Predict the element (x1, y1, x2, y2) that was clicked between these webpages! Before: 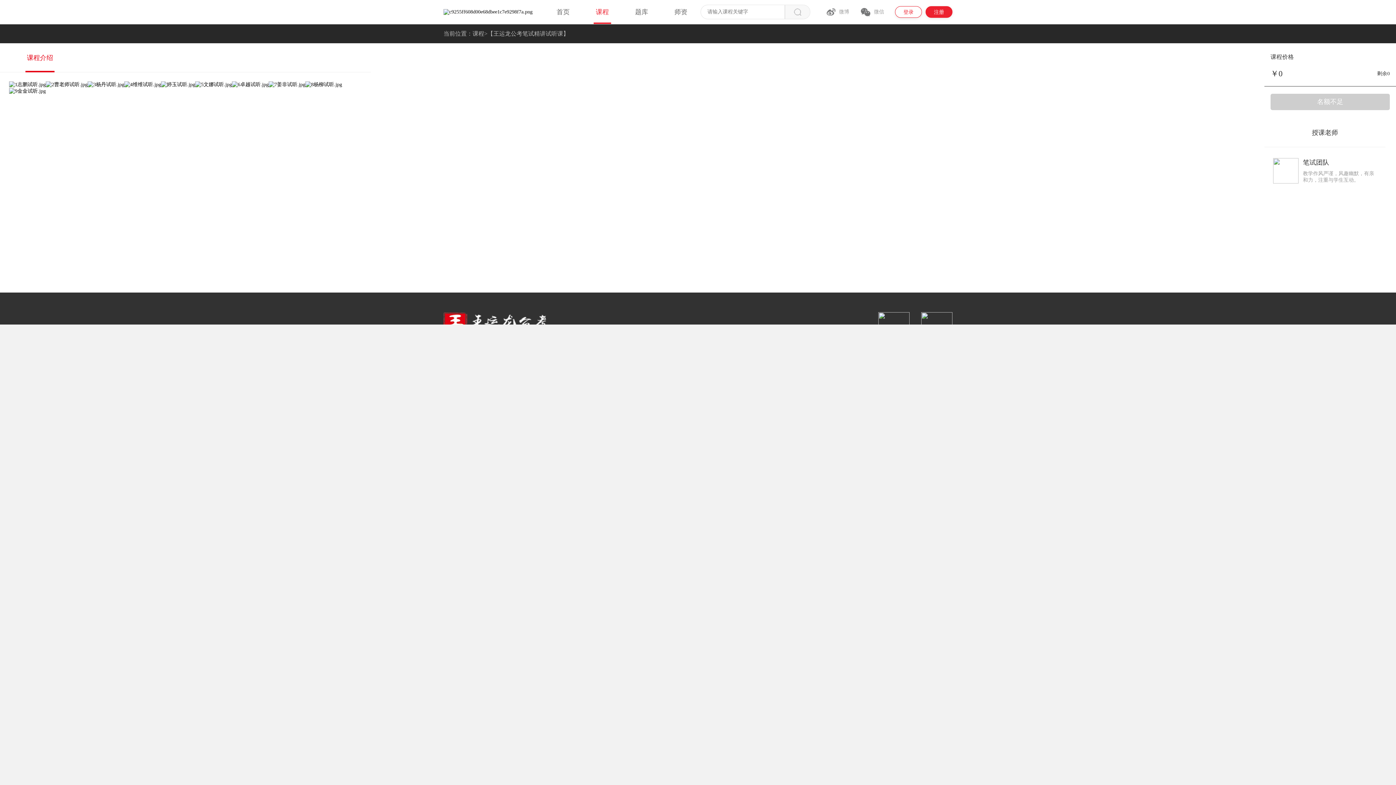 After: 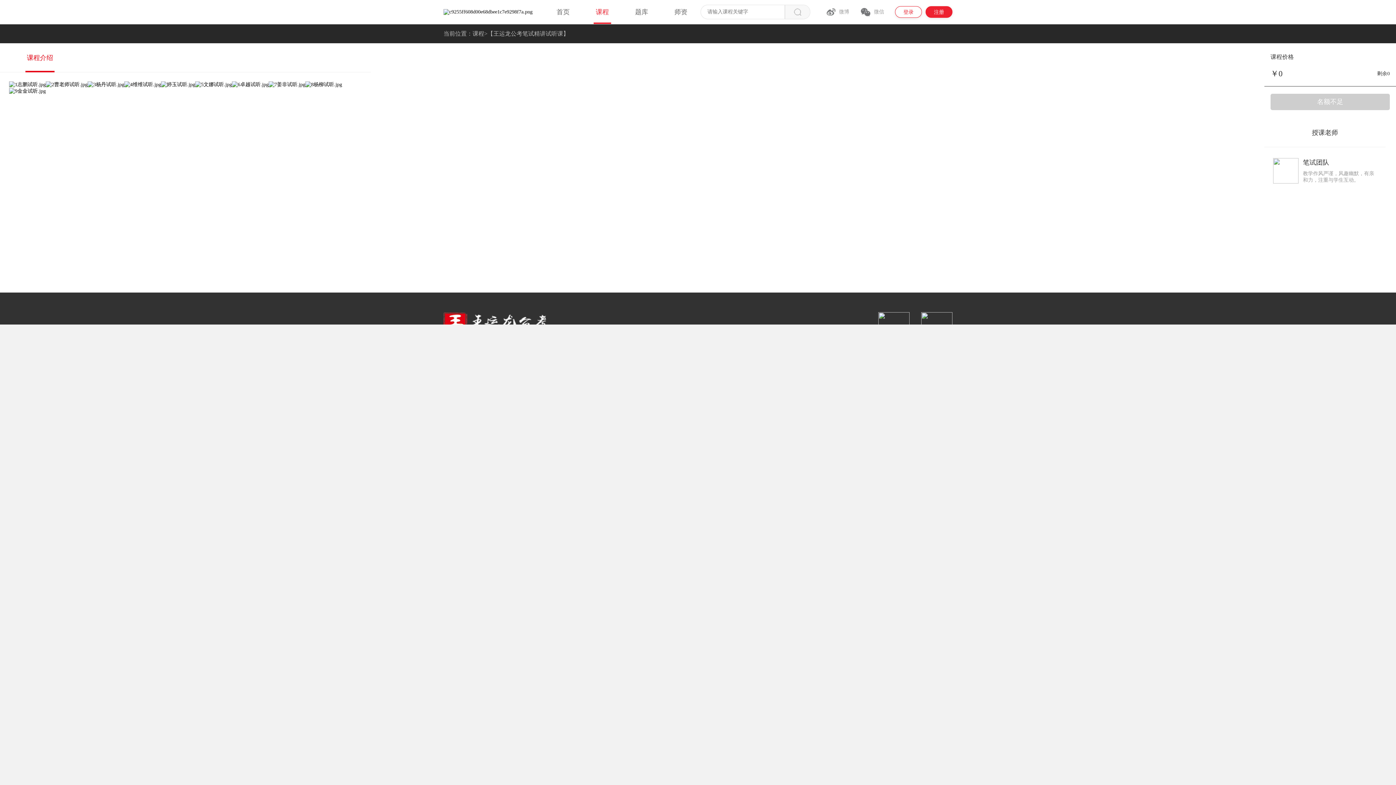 Action: label: 【王运龙公考笔试精讲试听课】 bbox: (487, 24, 569, 43)